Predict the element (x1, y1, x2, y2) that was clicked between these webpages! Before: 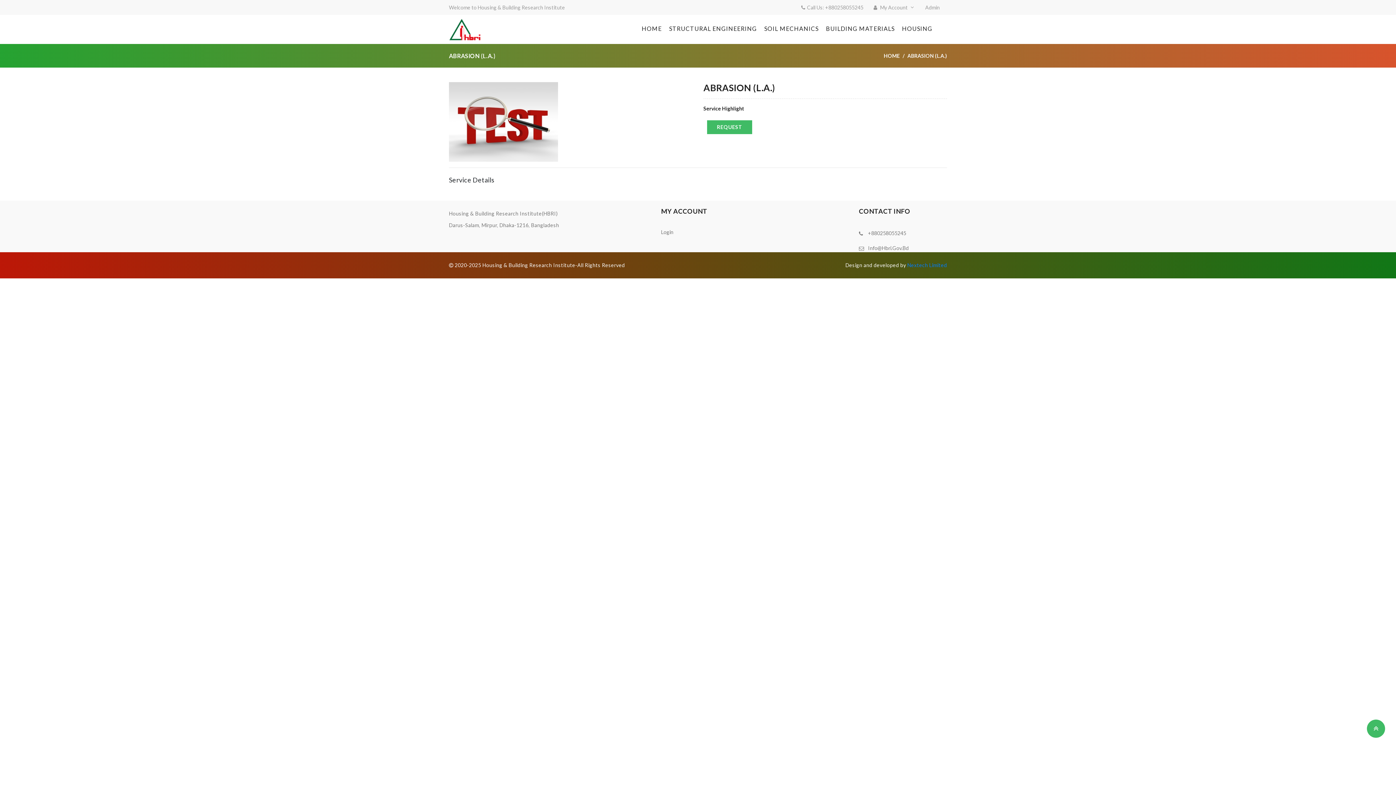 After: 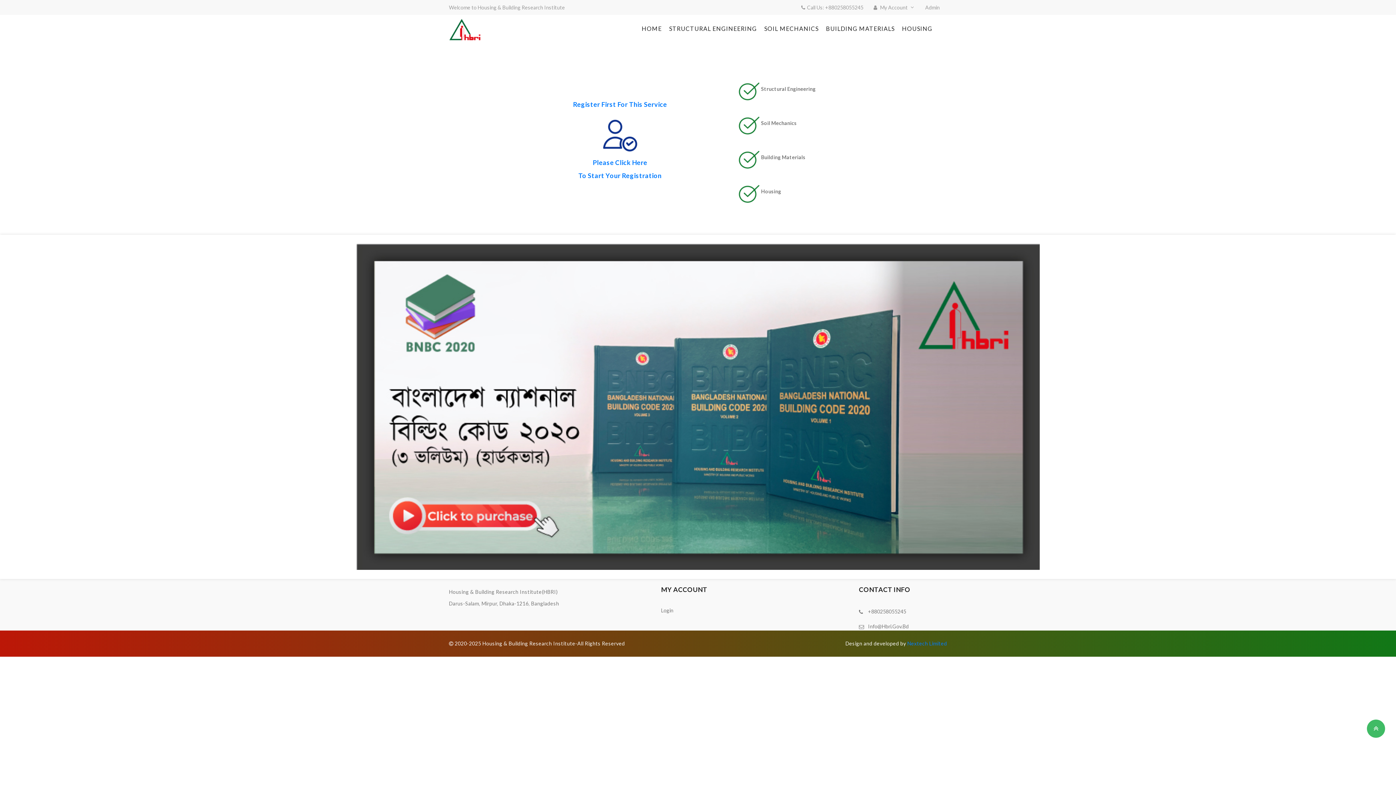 Action: bbox: (449, 25, 540, 31)